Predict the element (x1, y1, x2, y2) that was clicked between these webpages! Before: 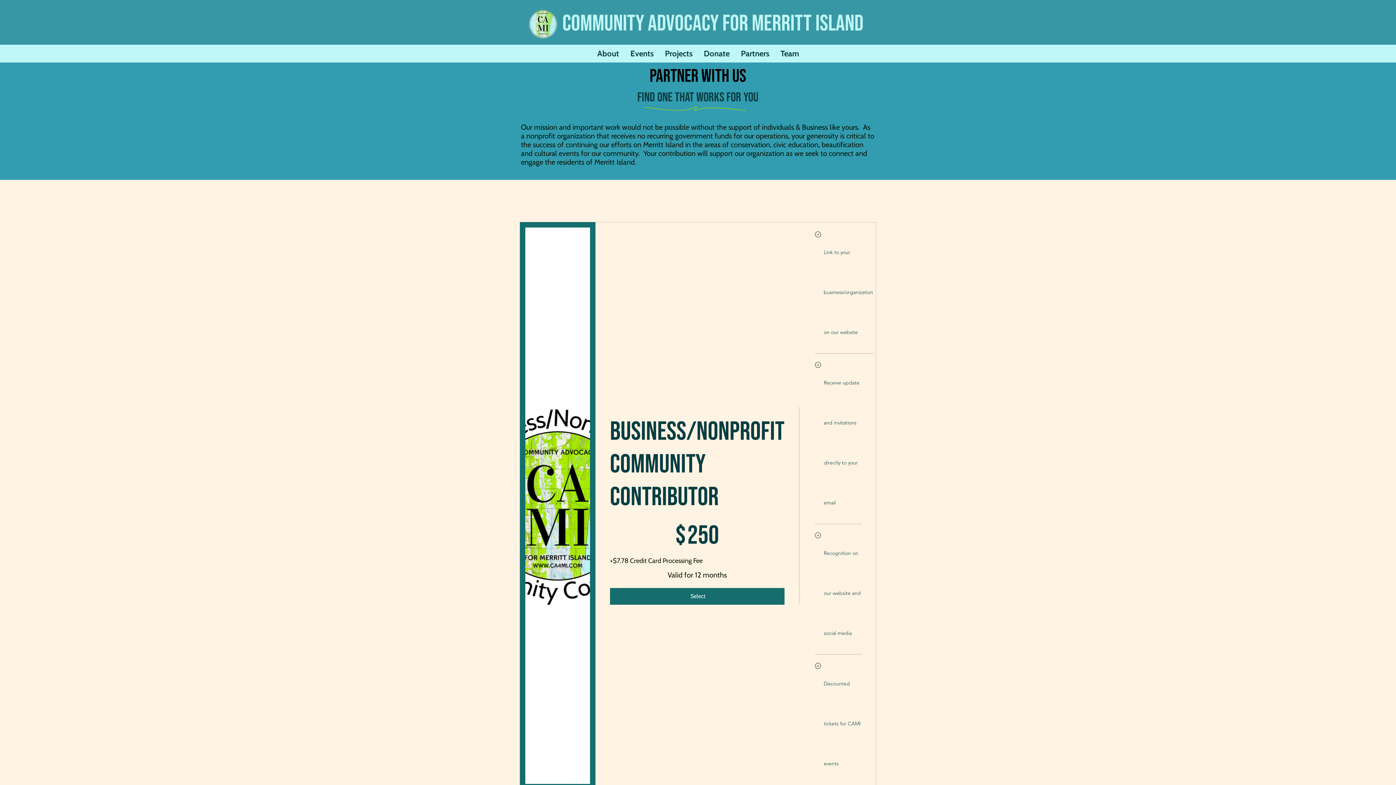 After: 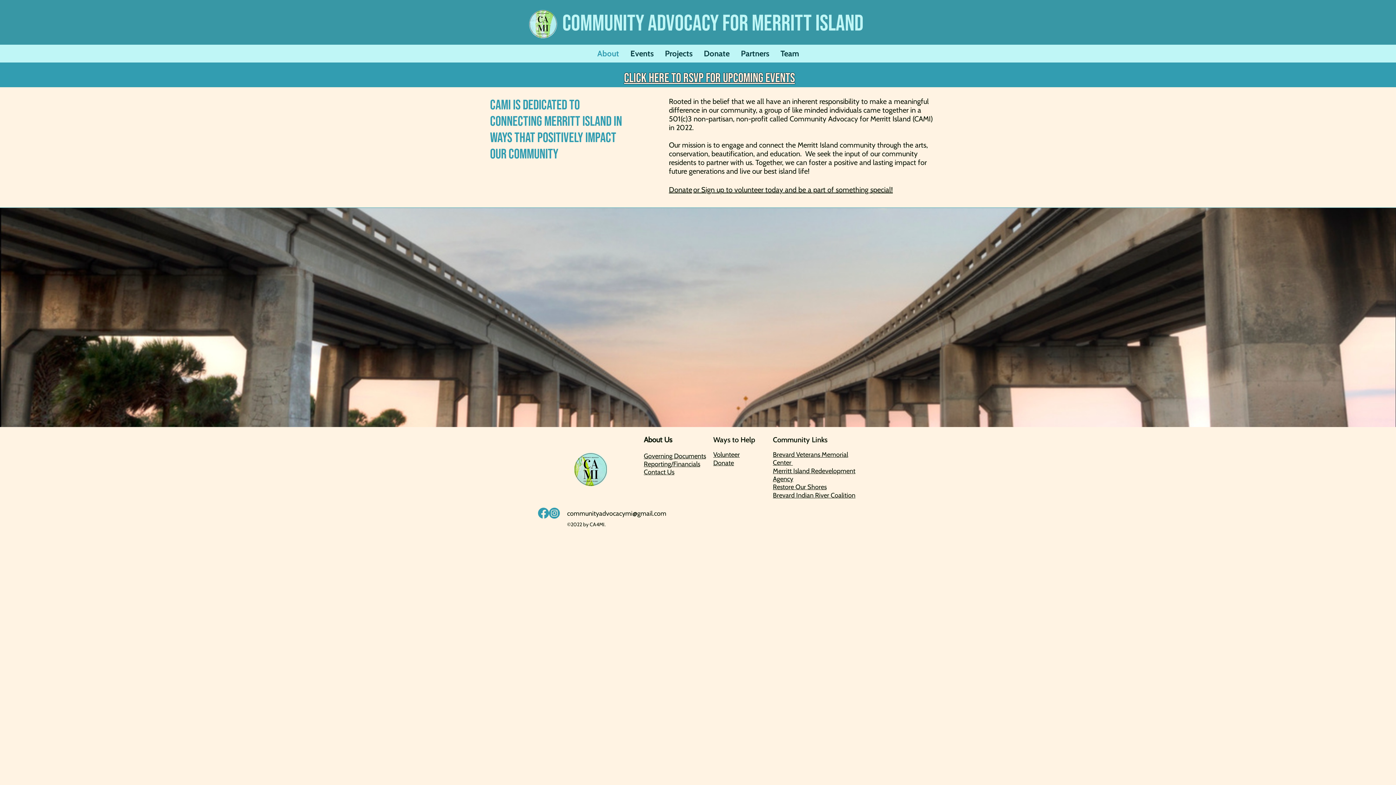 Action: bbox: (591, 44, 624, 62) label: About